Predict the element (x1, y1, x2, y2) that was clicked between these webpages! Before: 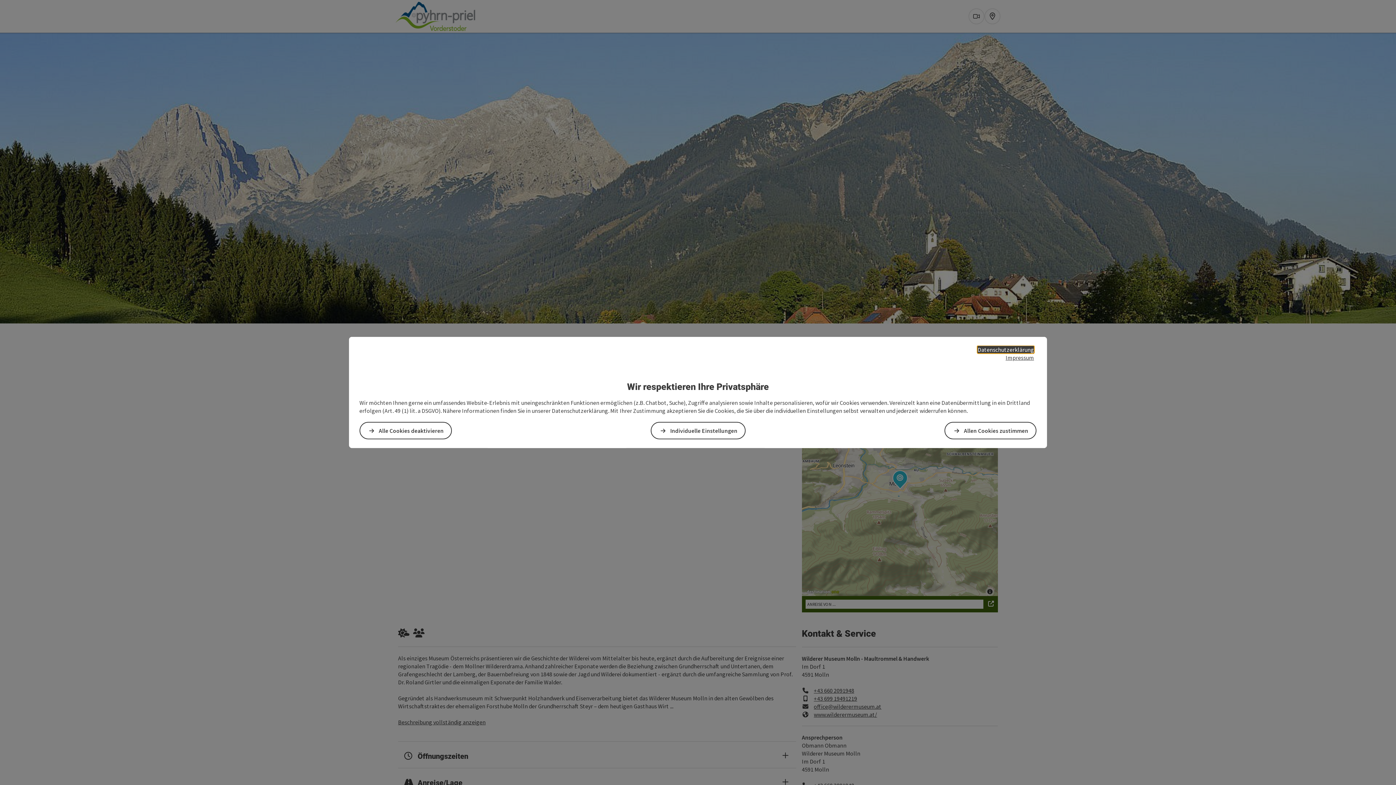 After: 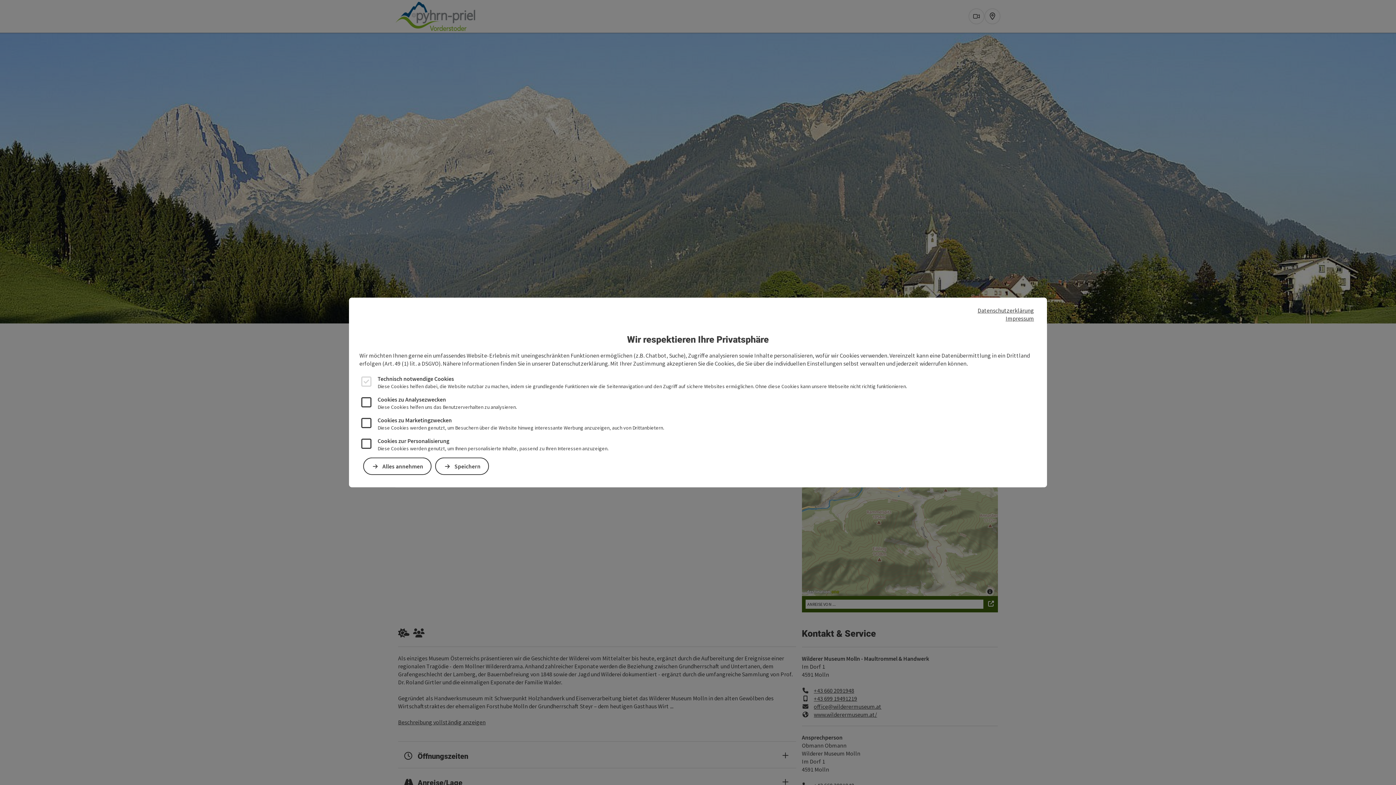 Action: bbox: (651, 422, 745, 439) label: Individuelle Einstellungen